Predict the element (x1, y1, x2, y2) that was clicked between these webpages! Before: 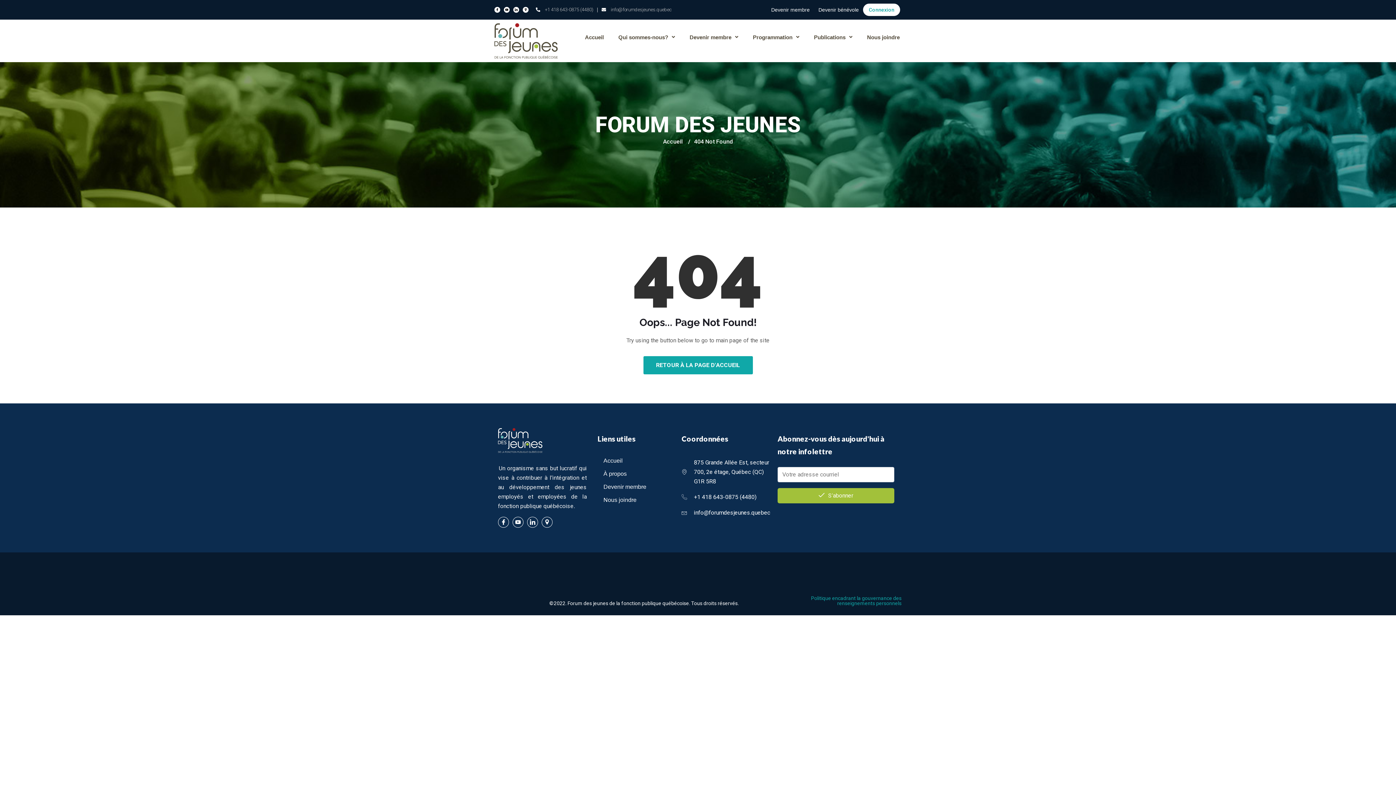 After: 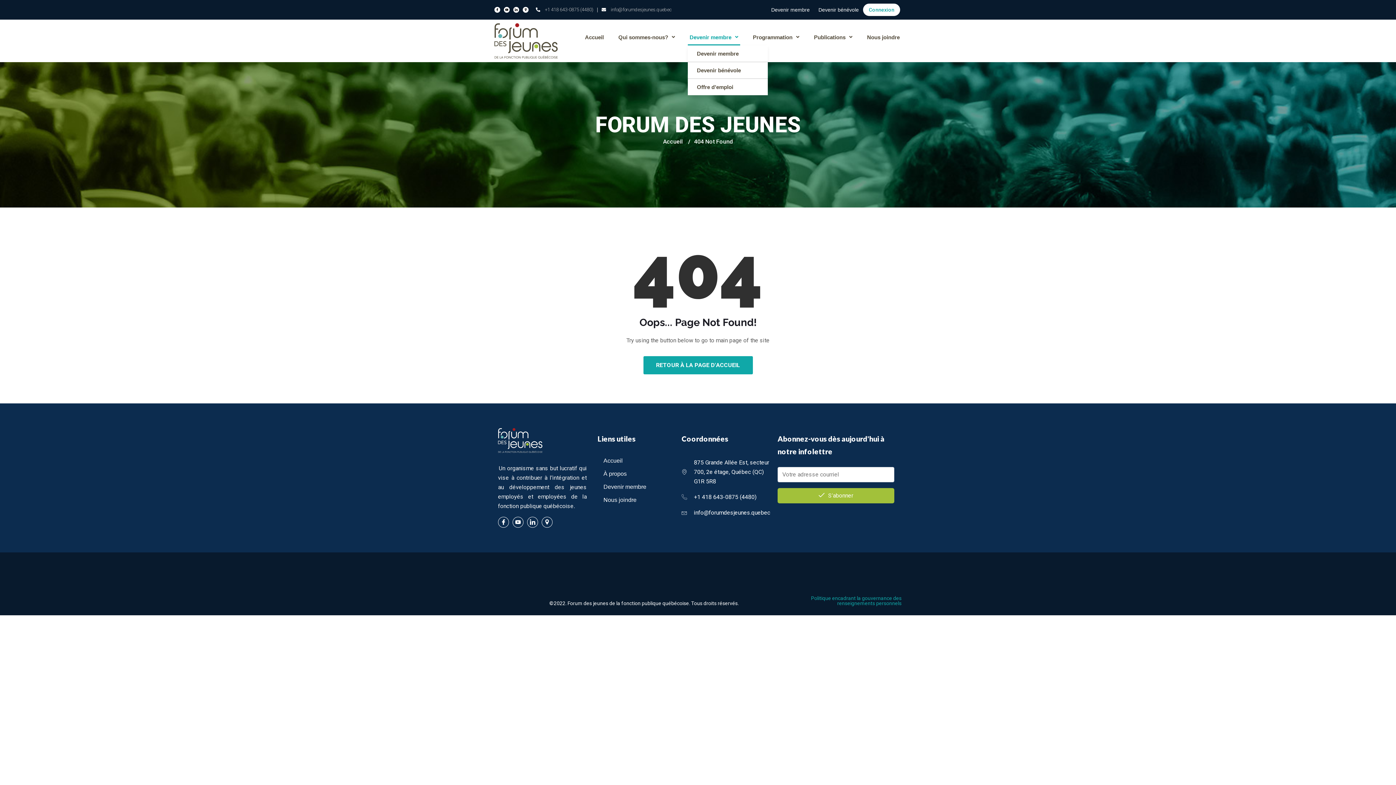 Action: bbox: (687, 29, 740, 45) label: Devenir membre